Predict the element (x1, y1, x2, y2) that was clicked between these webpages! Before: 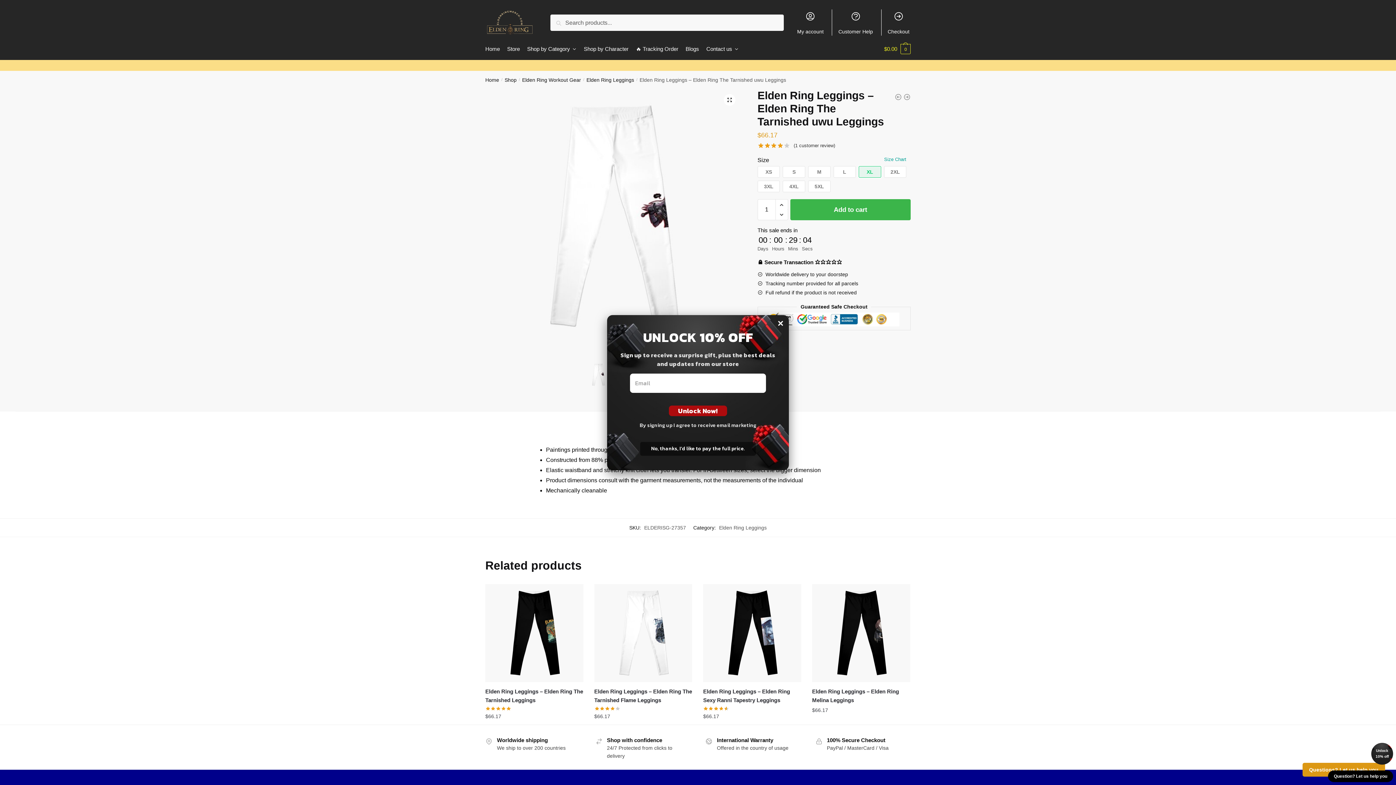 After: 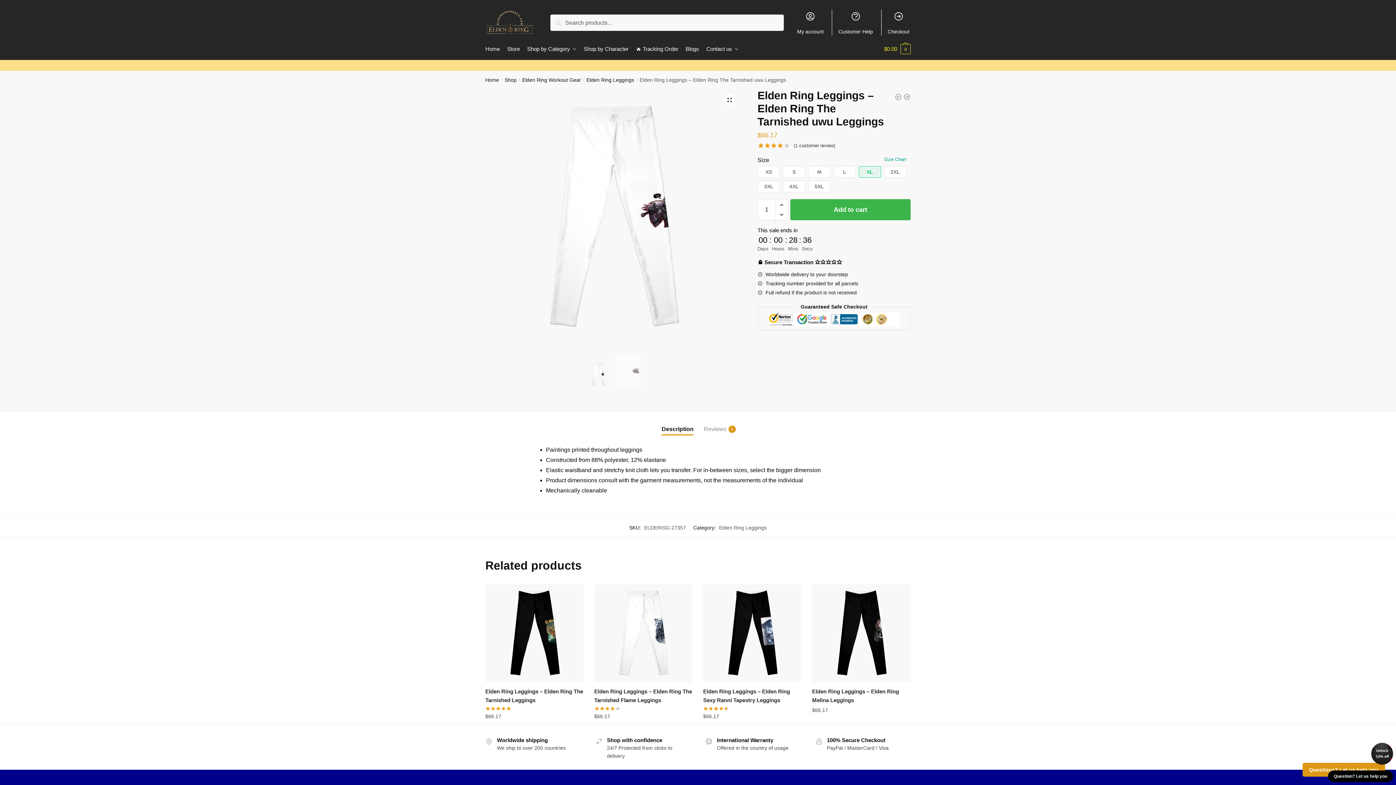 Action: label: × bbox: (777, 315, 783, 331)